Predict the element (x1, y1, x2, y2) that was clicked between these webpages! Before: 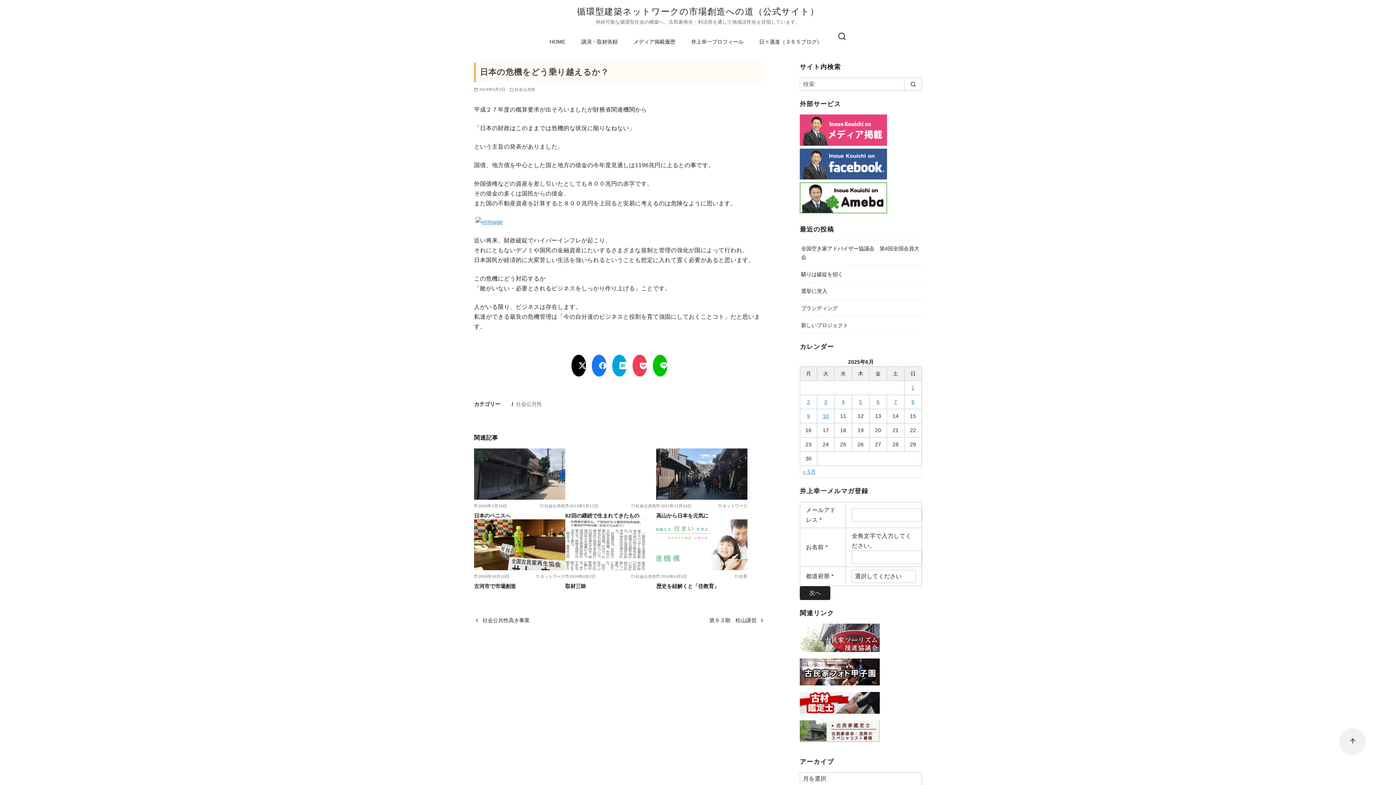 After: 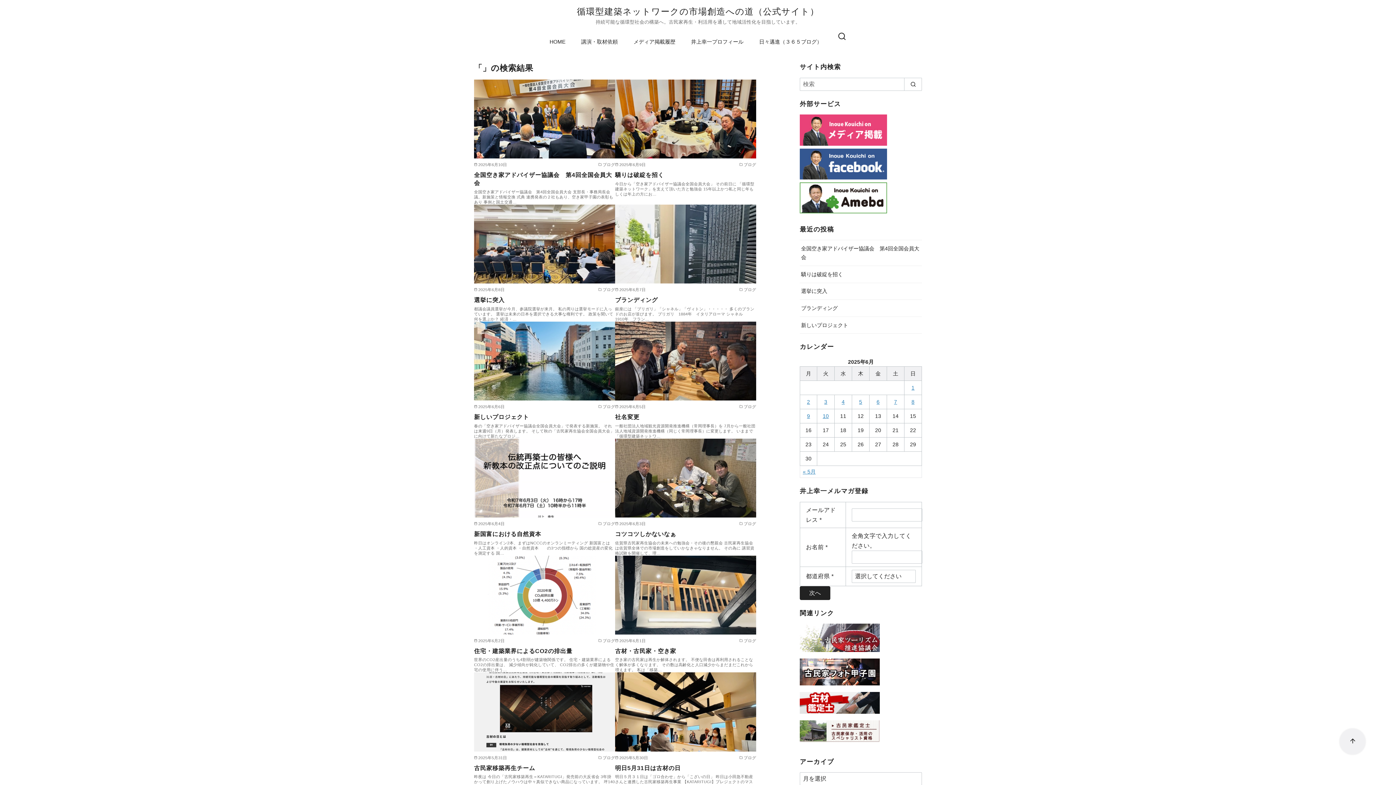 Action: label: search bbox: (904, 77, 922, 90)